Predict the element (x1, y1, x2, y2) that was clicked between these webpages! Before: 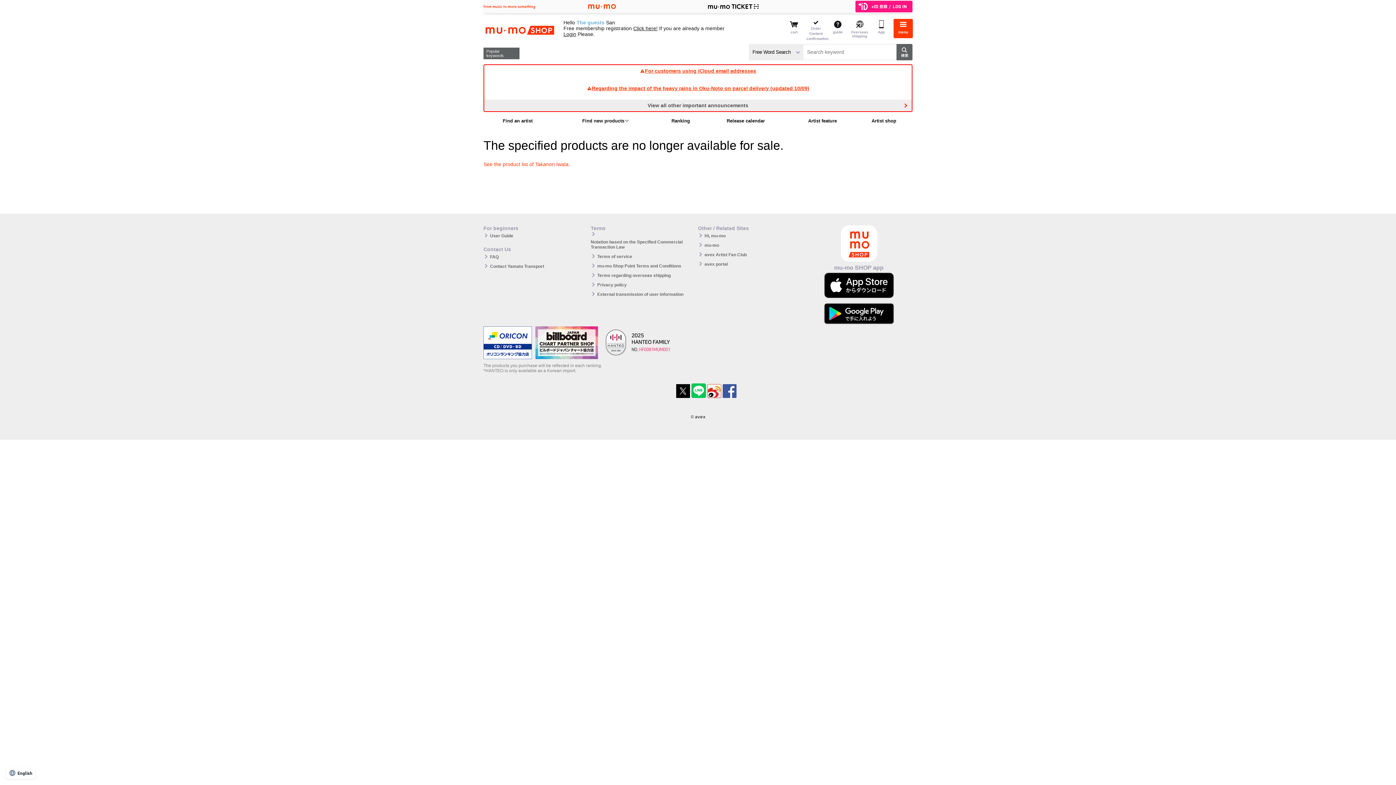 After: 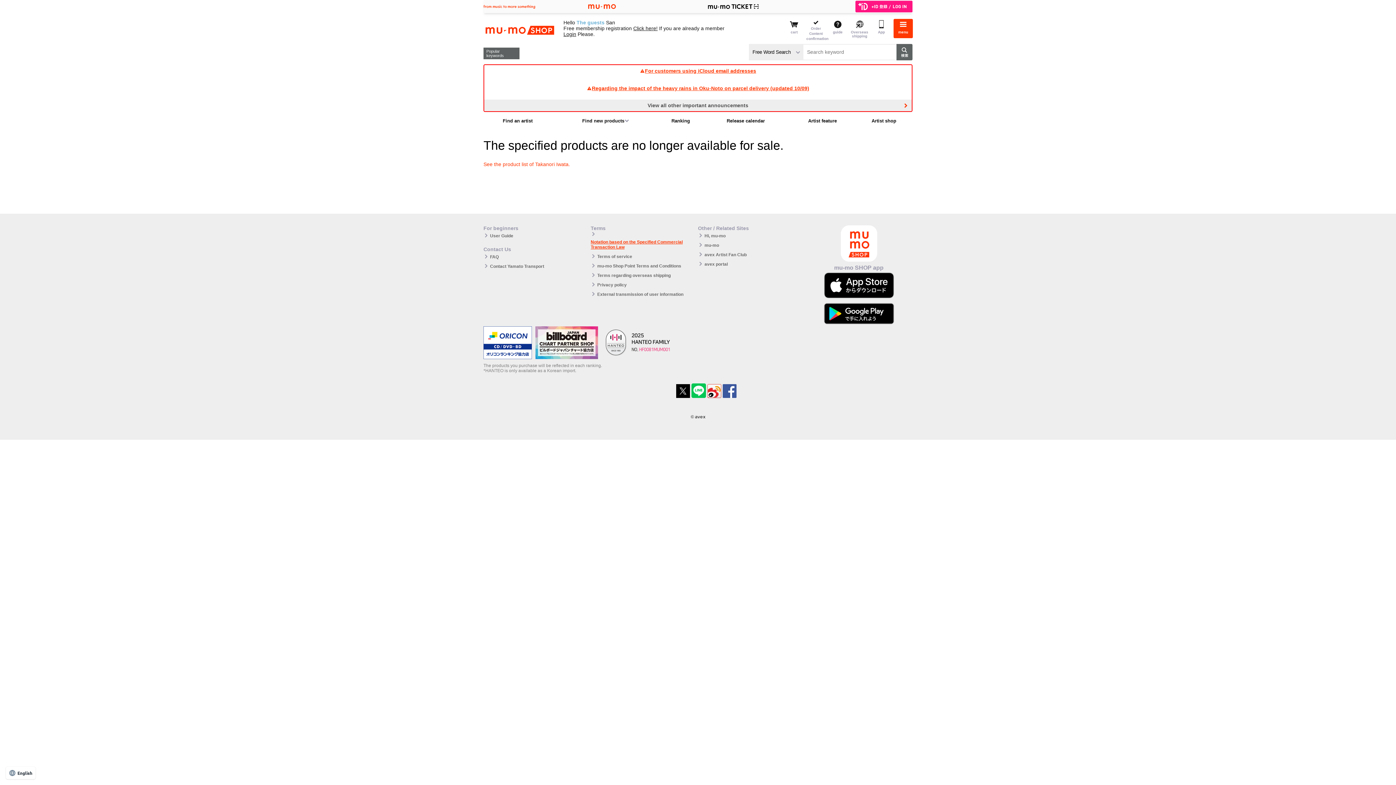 Action: bbox: (590, 237, 698, 252) label: Notation based on the Specified Commercial Transaction Law